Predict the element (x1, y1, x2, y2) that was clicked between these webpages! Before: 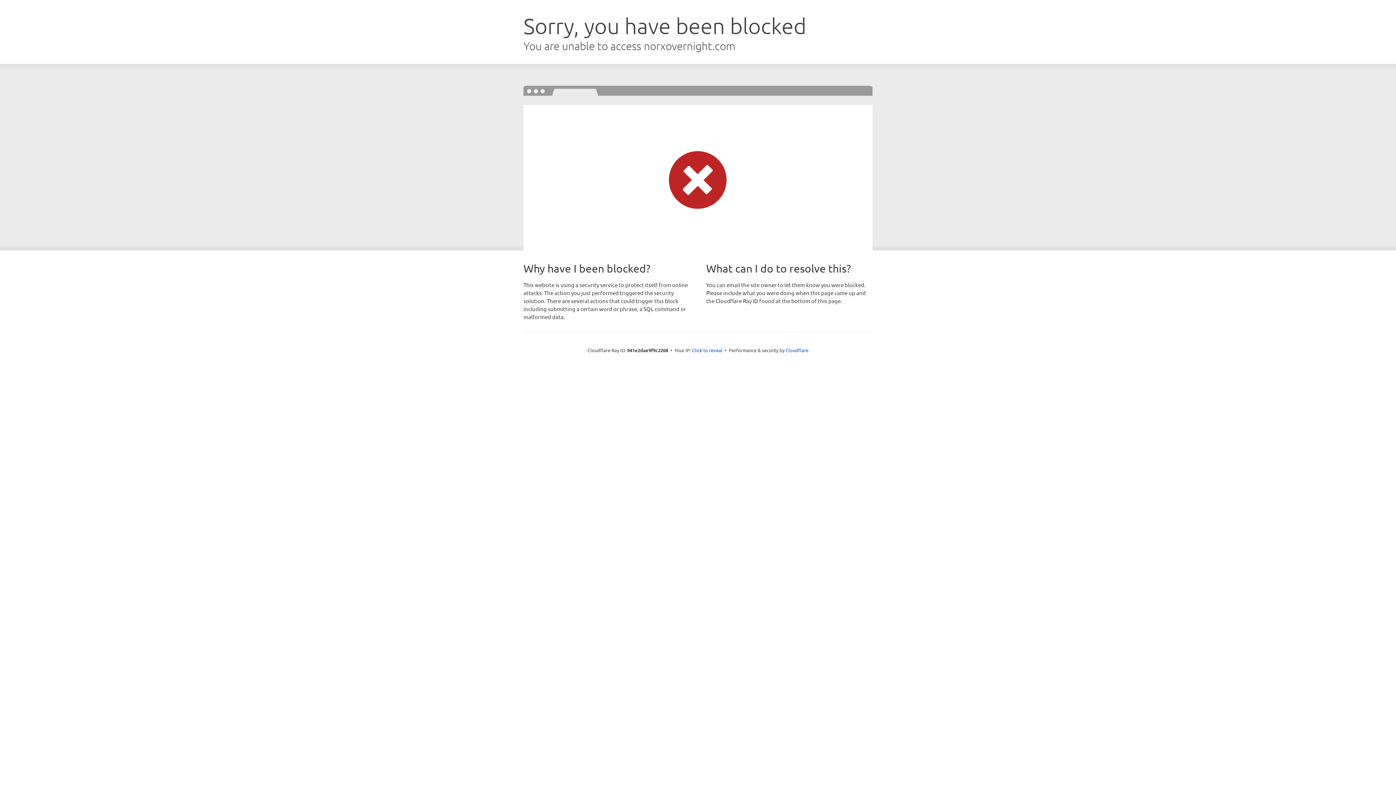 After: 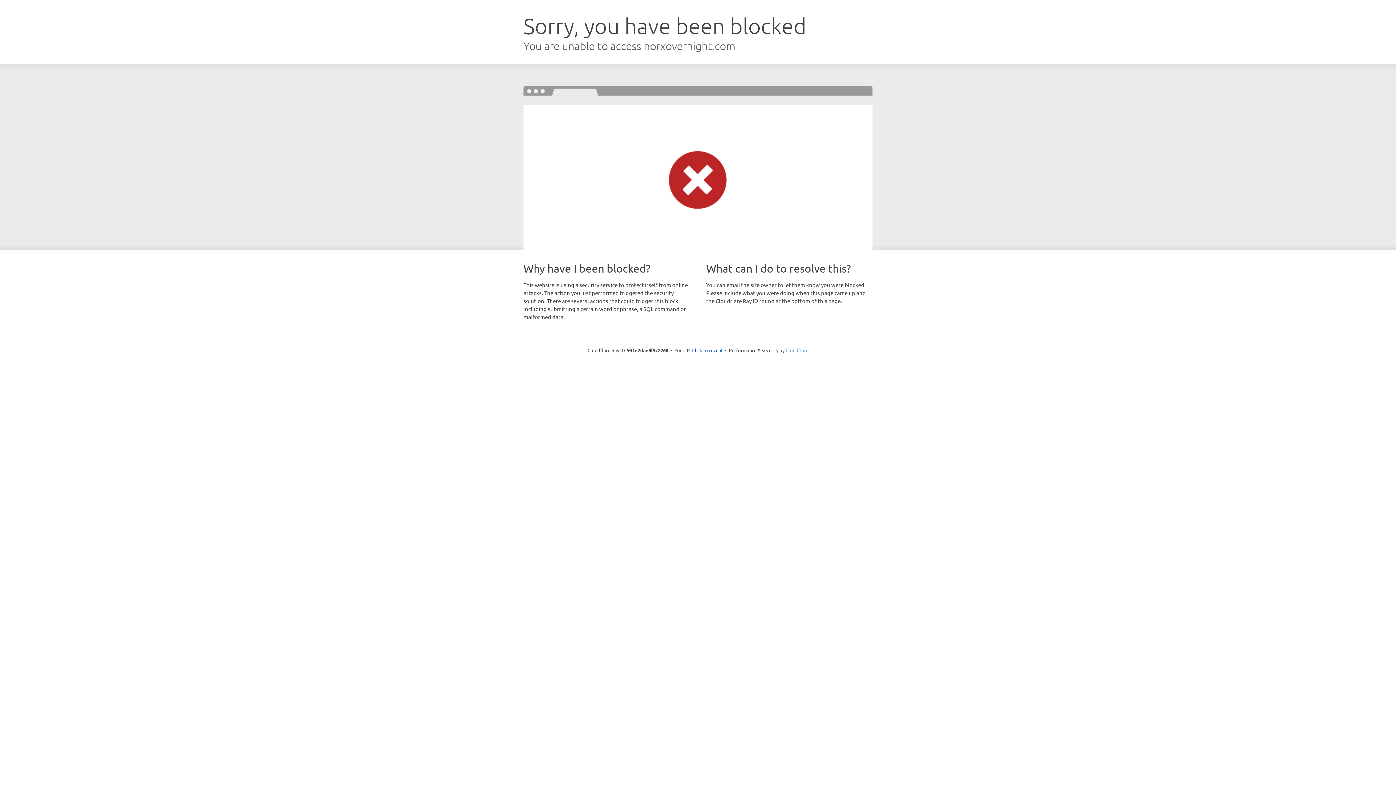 Action: bbox: (785, 347, 808, 353) label: Cloudflare